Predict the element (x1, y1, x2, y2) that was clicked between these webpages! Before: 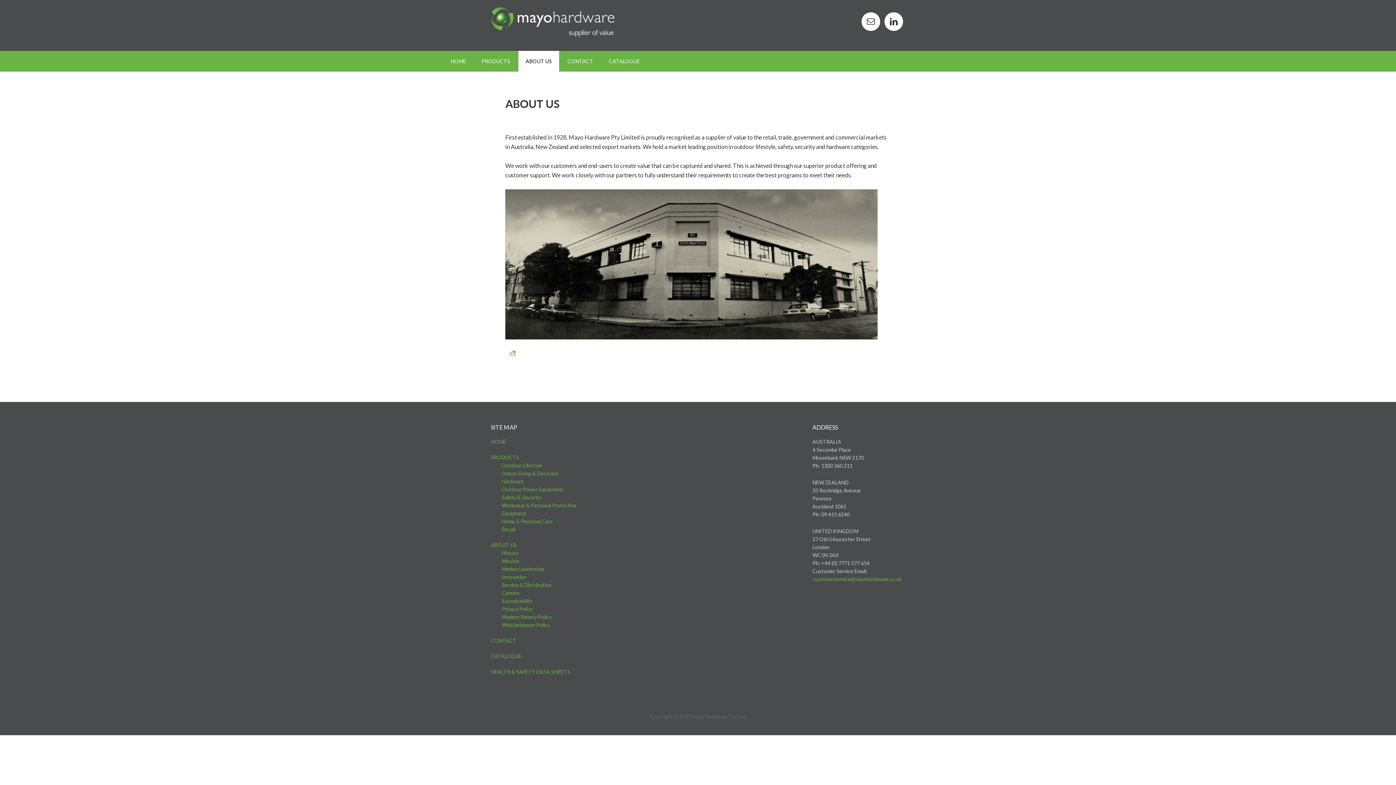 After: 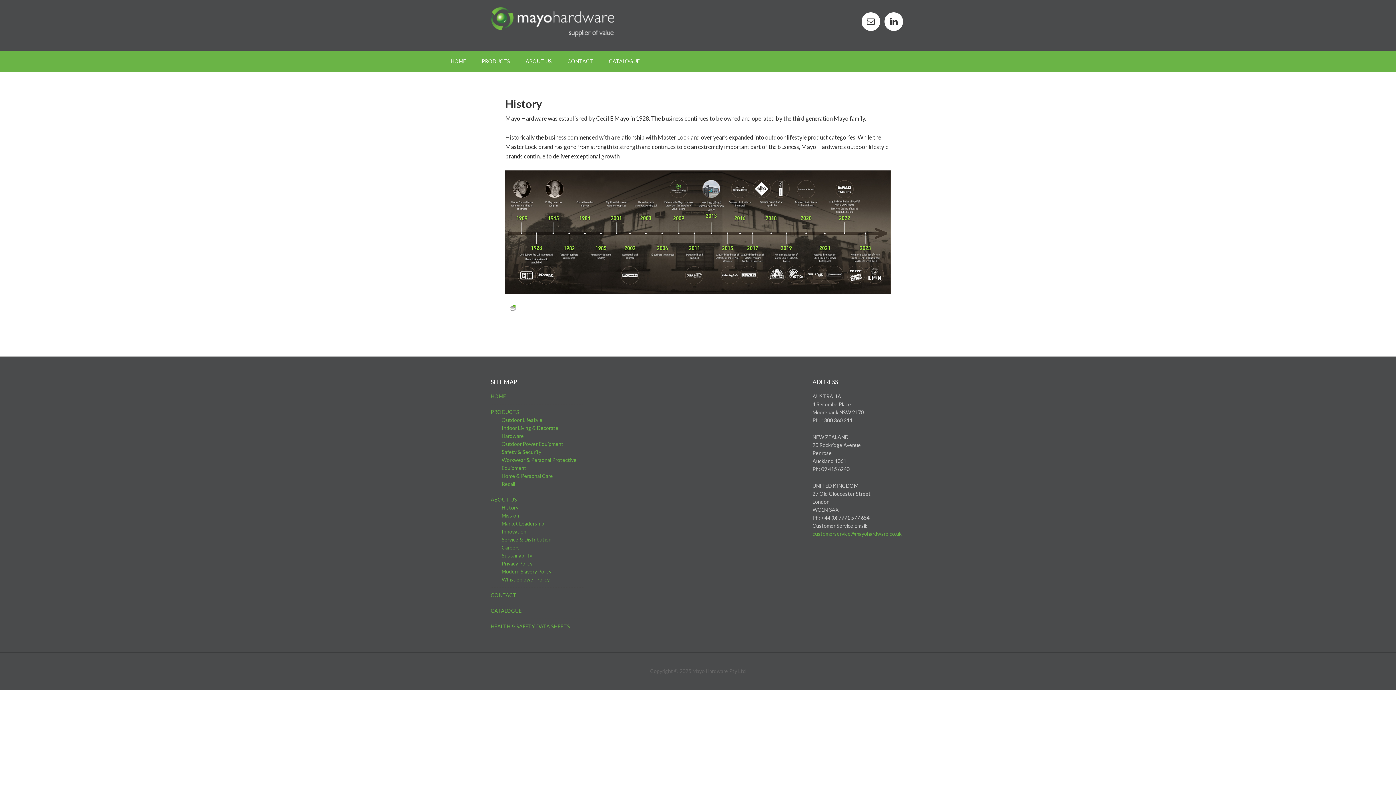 Action: label: History bbox: (501, 550, 518, 556)